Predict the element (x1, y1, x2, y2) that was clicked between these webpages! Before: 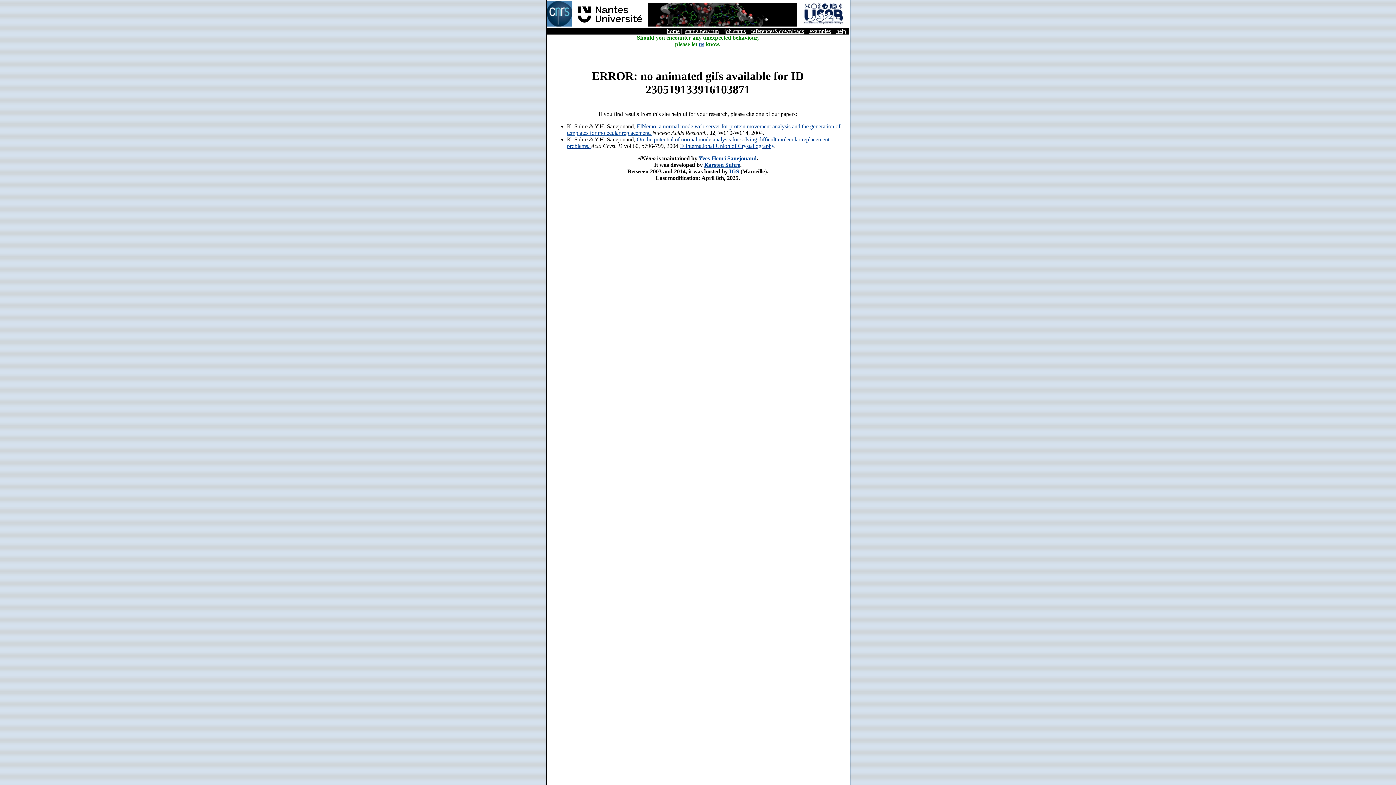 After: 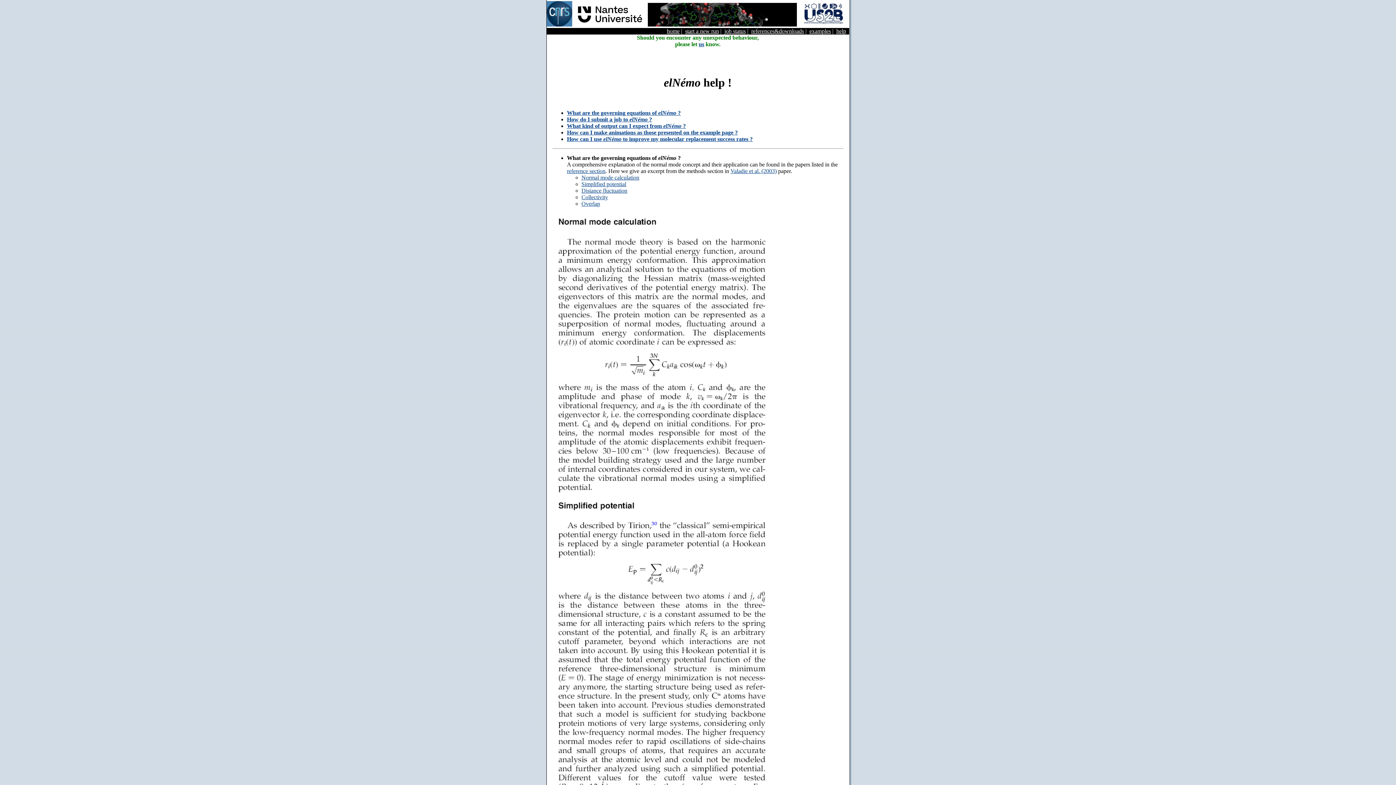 Action: bbox: (836, 28, 846, 34) label: help